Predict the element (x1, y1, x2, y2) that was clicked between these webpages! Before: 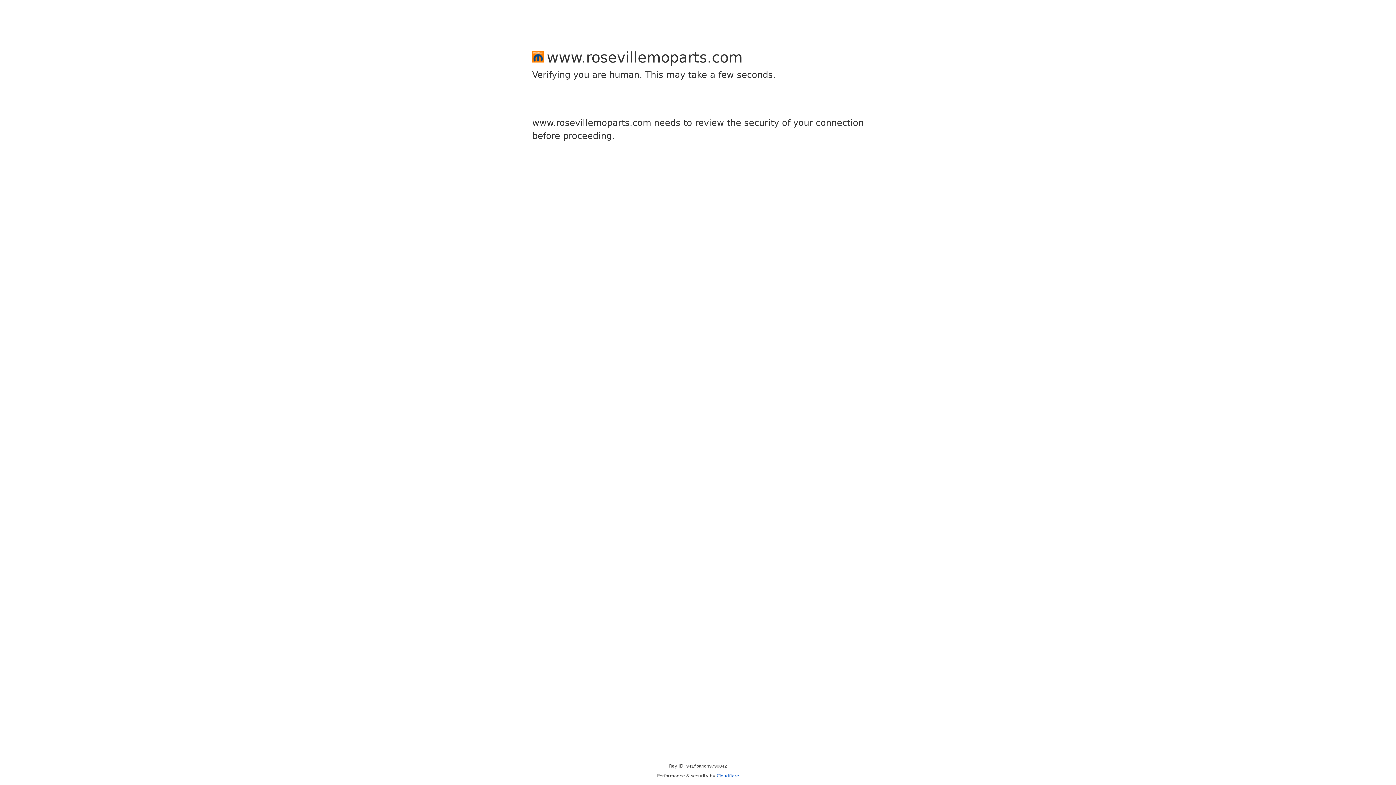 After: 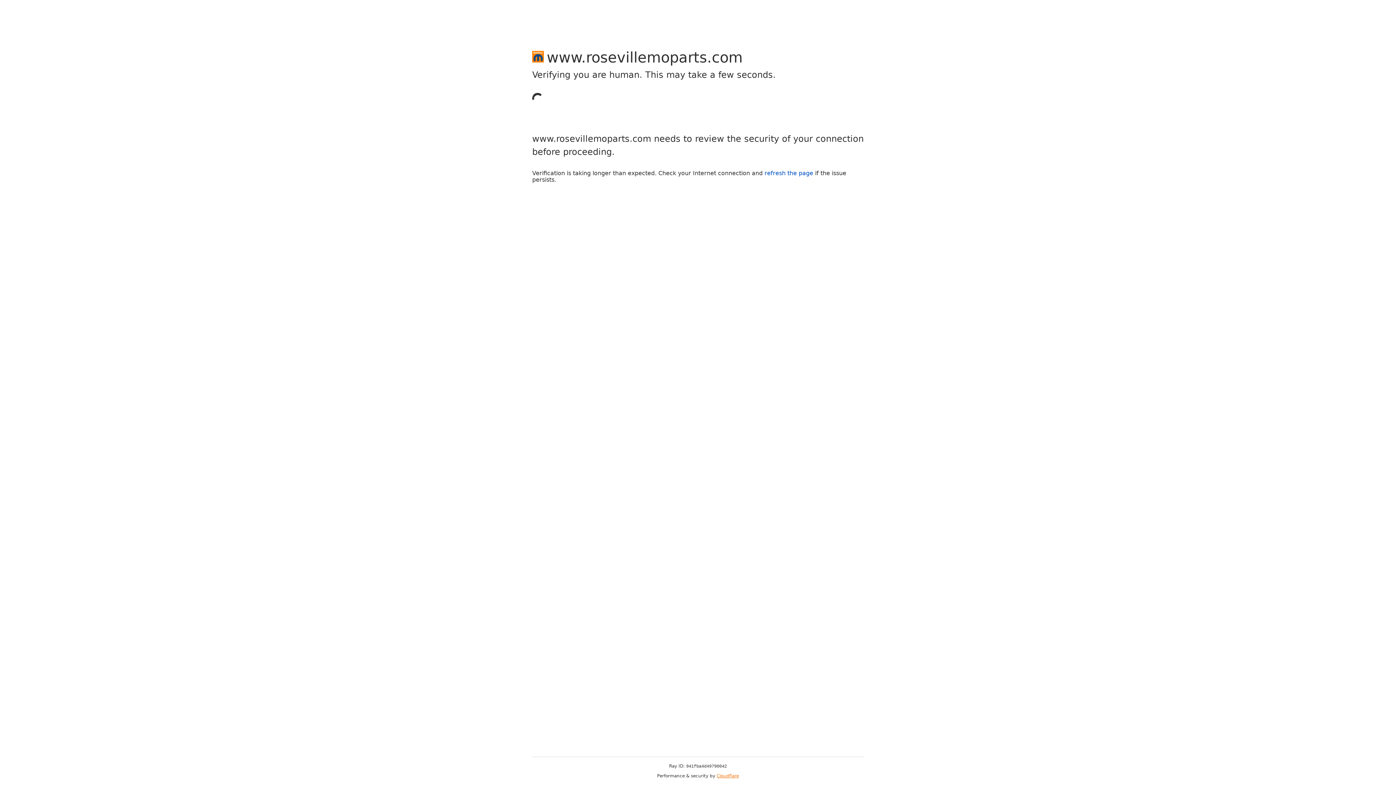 Action: bbox: (716, 773, 739, 778) label: Cloudflare